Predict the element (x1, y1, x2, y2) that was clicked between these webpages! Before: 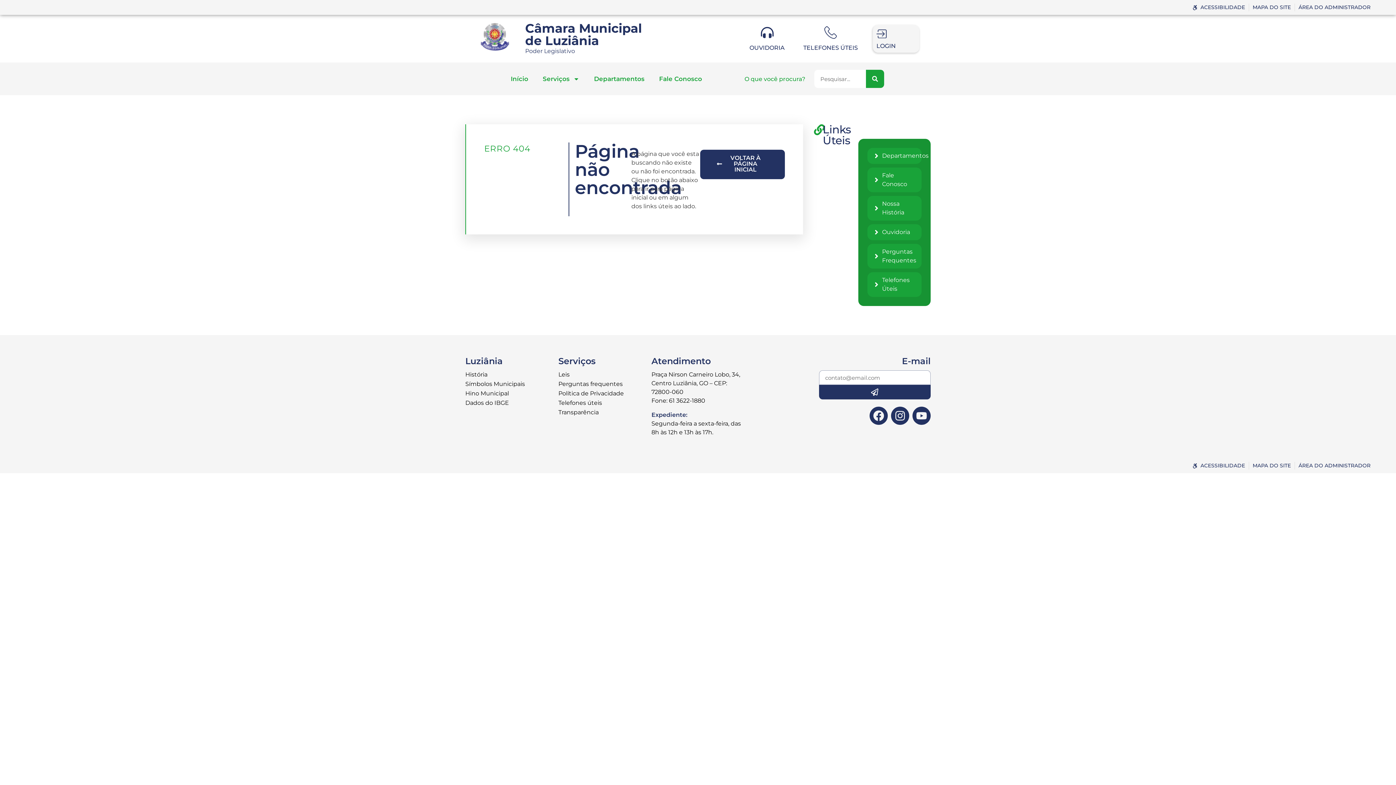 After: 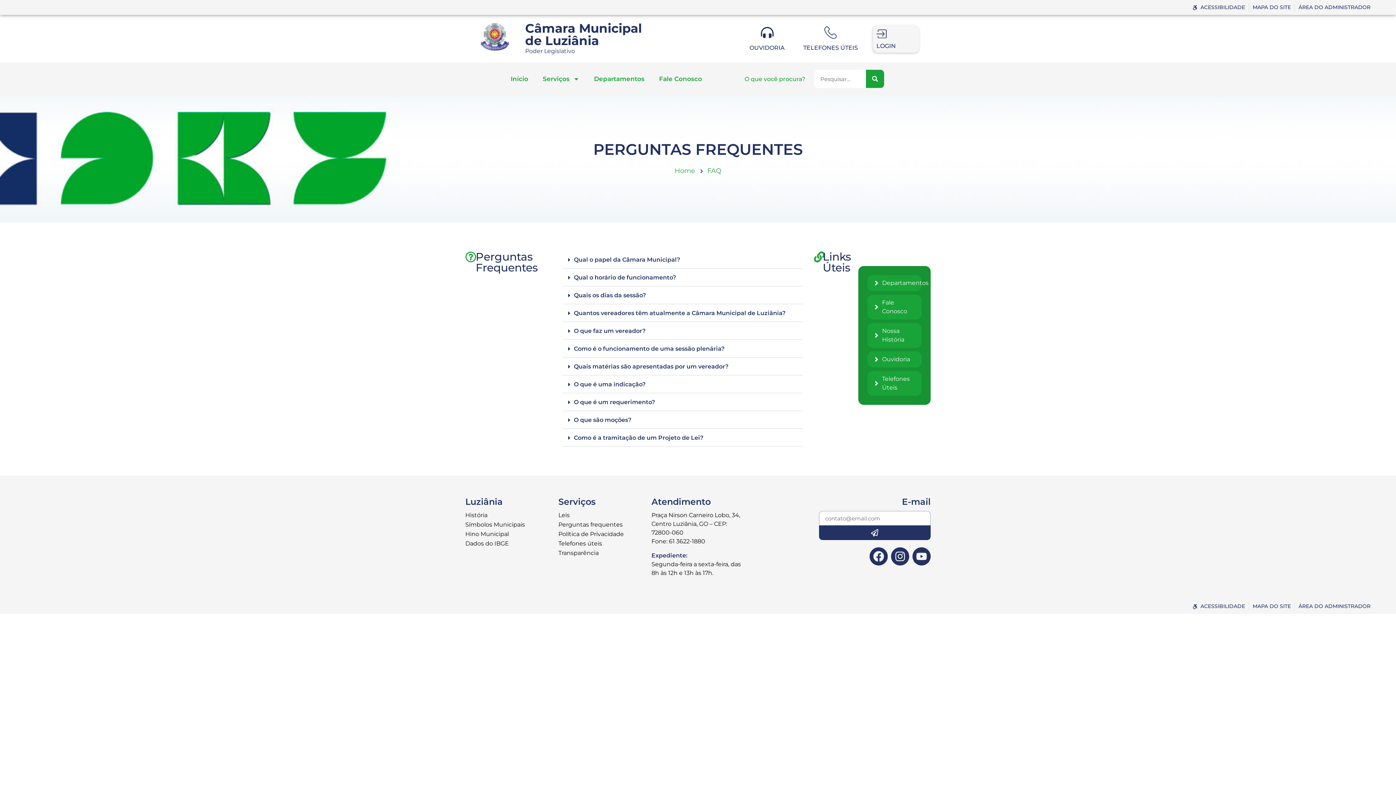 Action: label: Perguntas Frequentes bbox: (871, 247, 918, 265)